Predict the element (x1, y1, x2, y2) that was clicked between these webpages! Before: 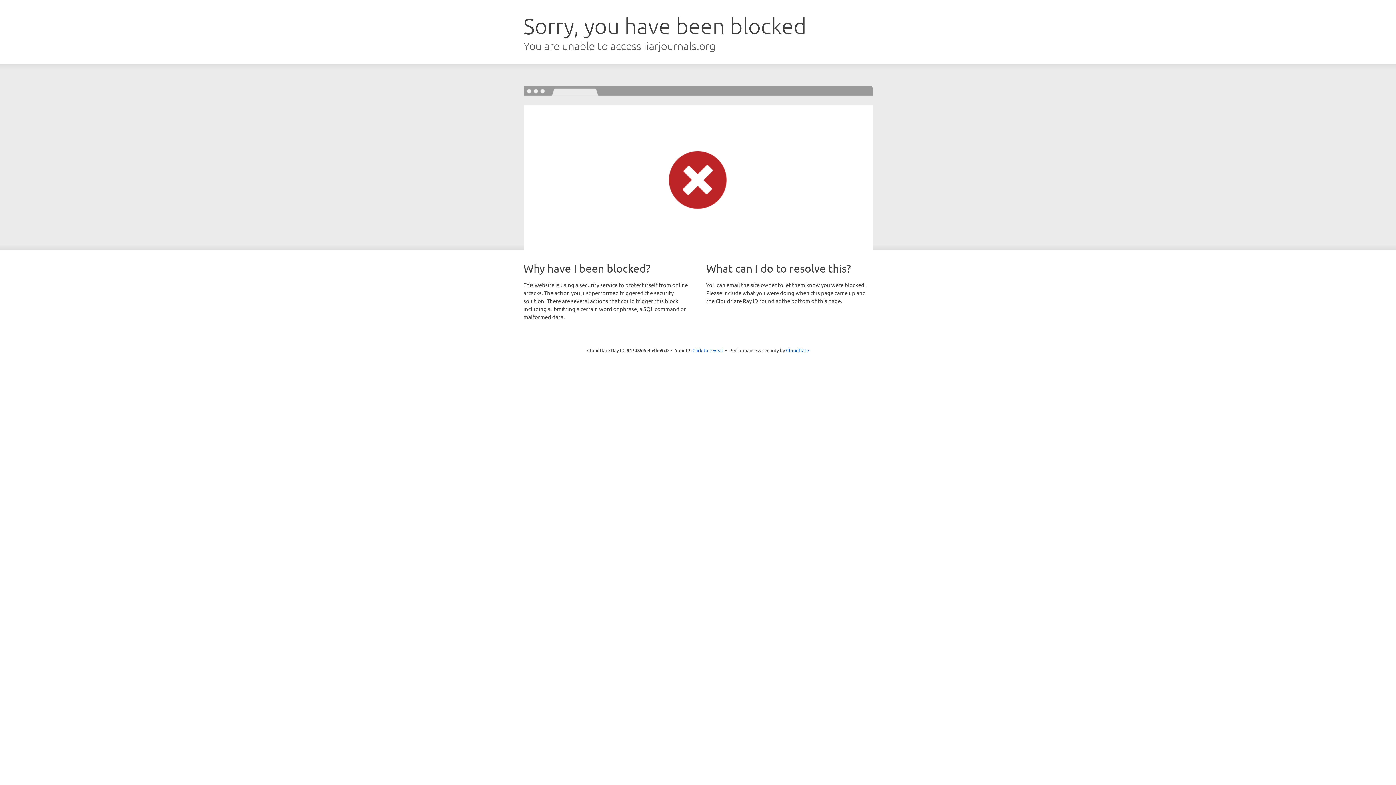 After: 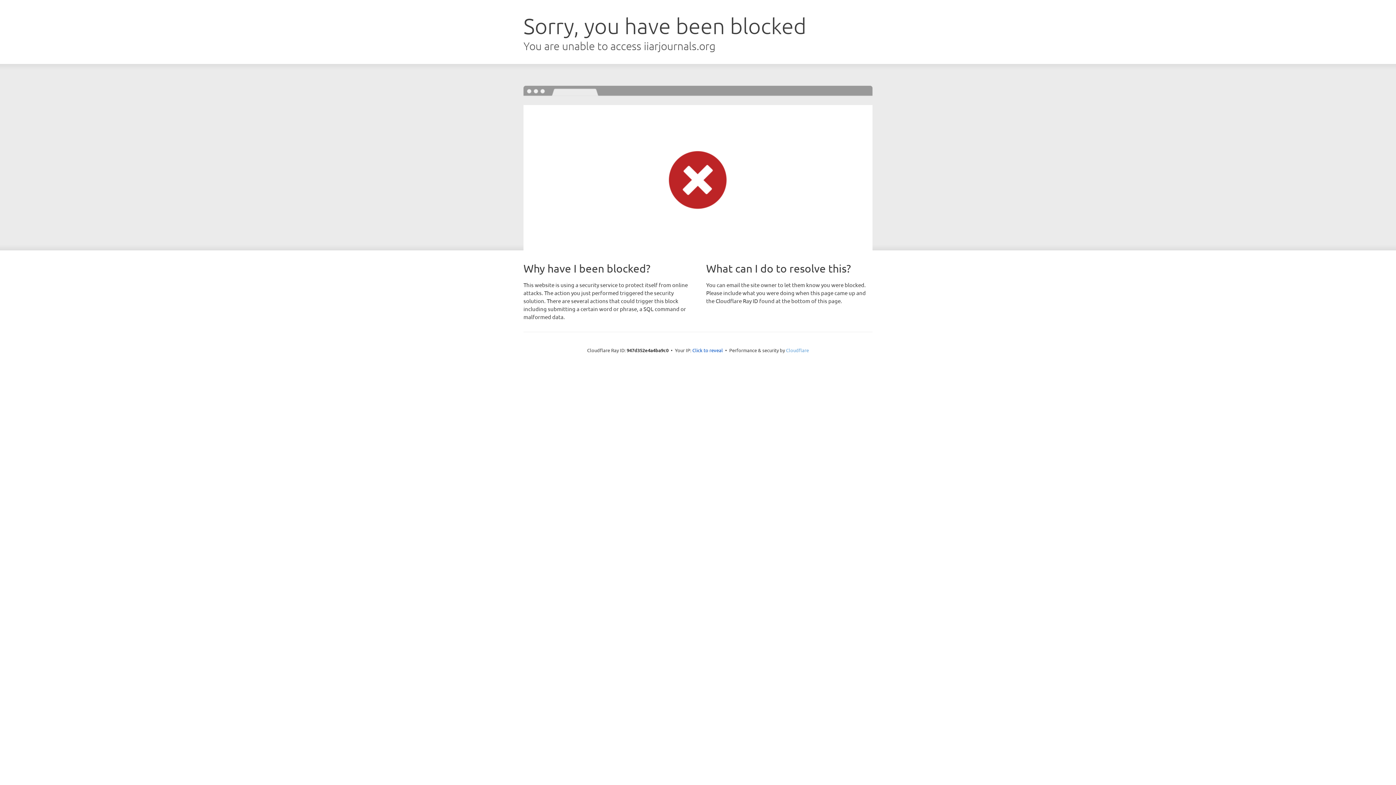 Action: bbox: (786, 347, 809, 353) label: Cloudflare